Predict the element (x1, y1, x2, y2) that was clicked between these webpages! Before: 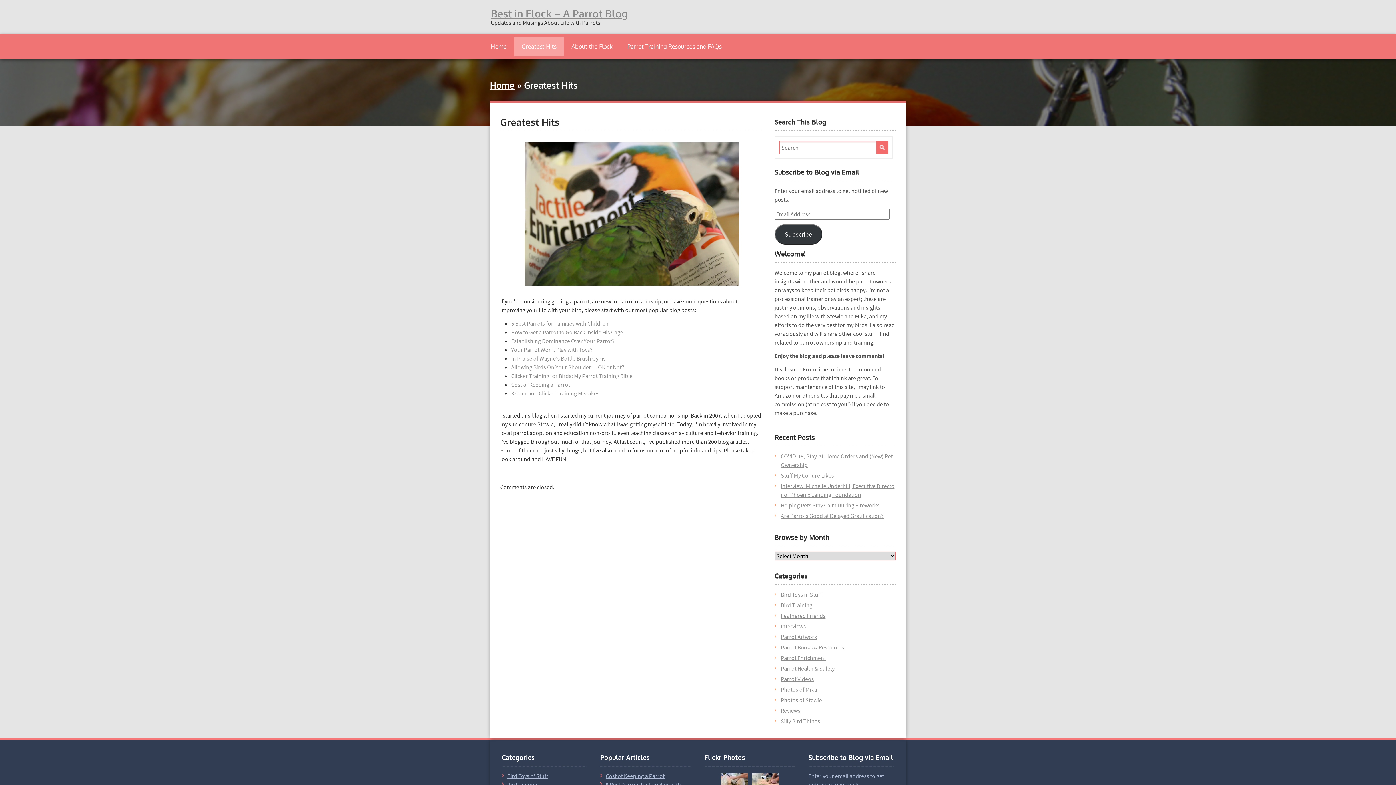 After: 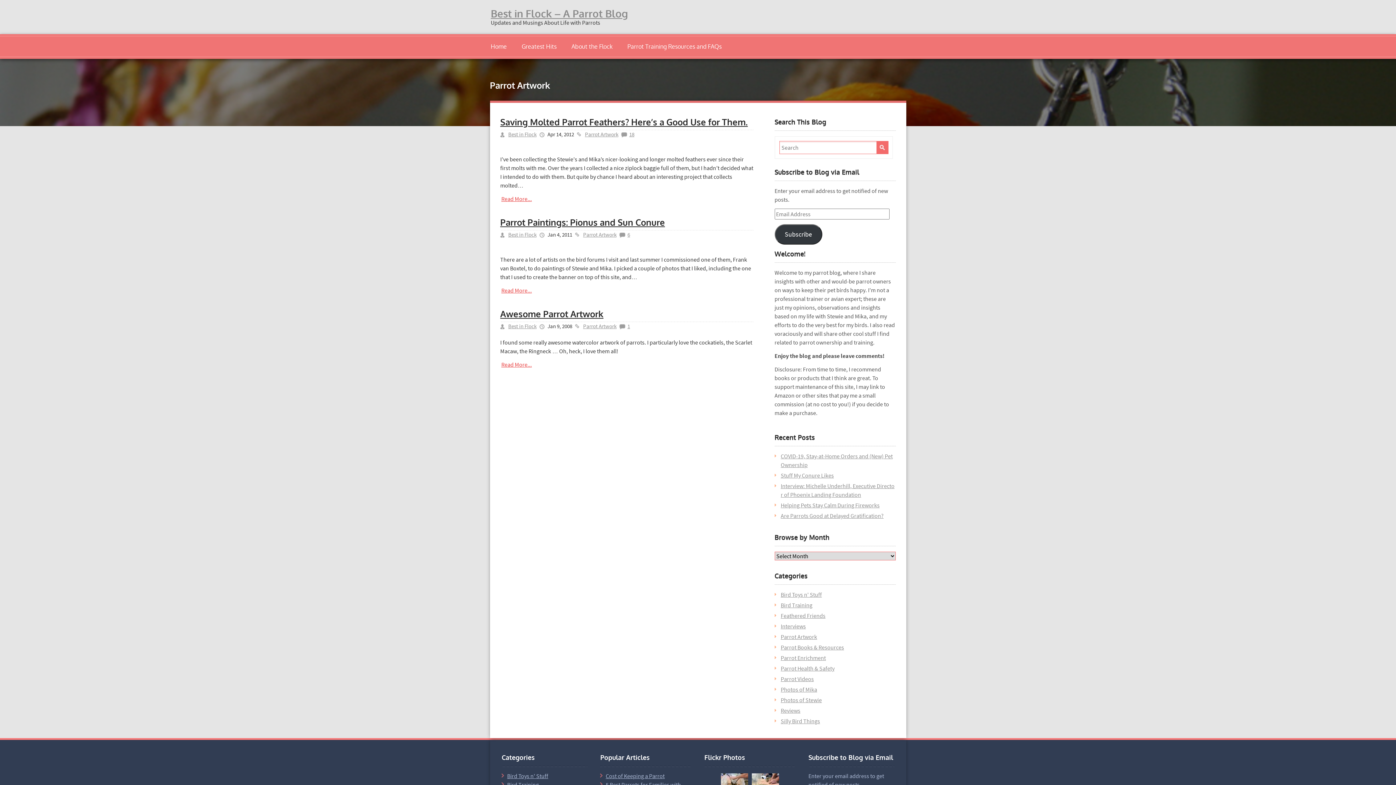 Action: label: Parrot Artwork bbox: (780, 633, 817, 640)